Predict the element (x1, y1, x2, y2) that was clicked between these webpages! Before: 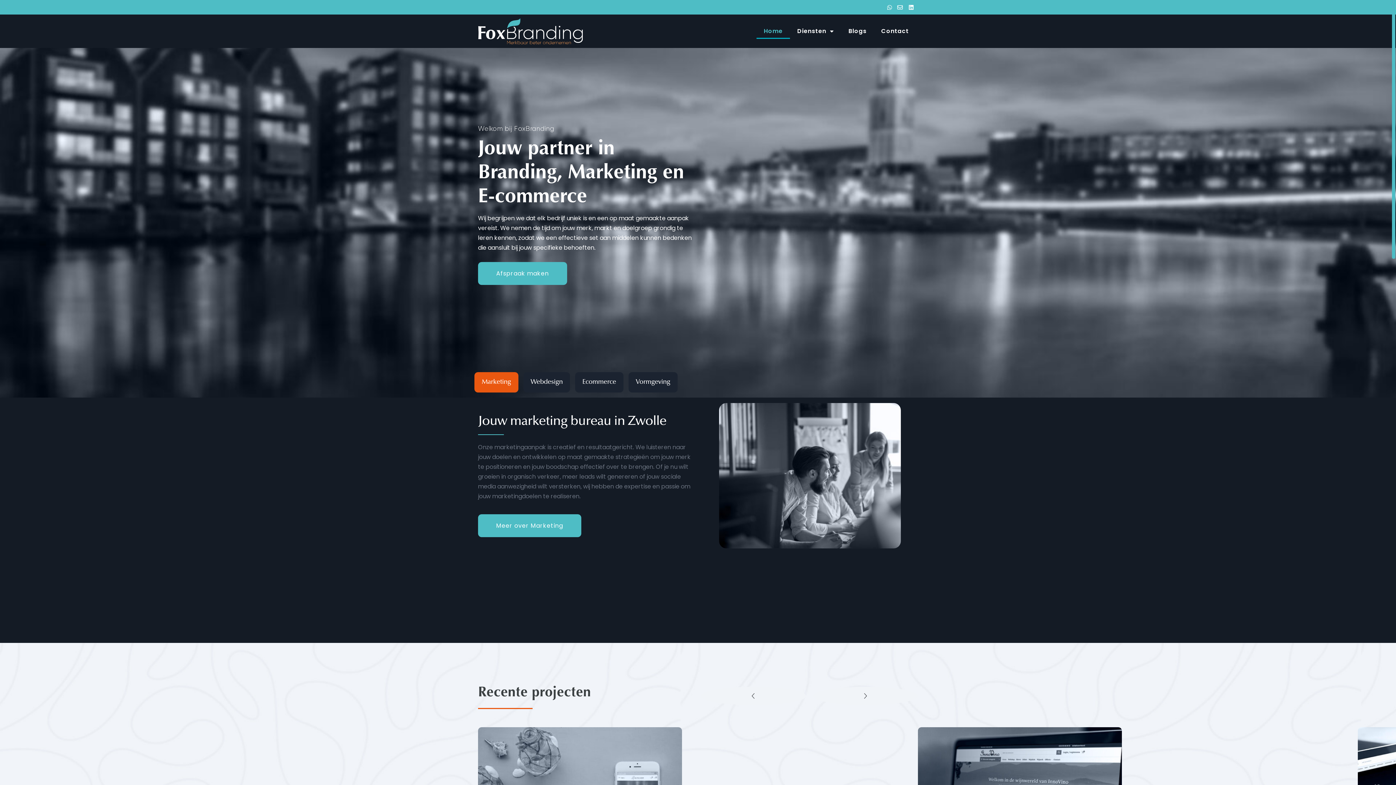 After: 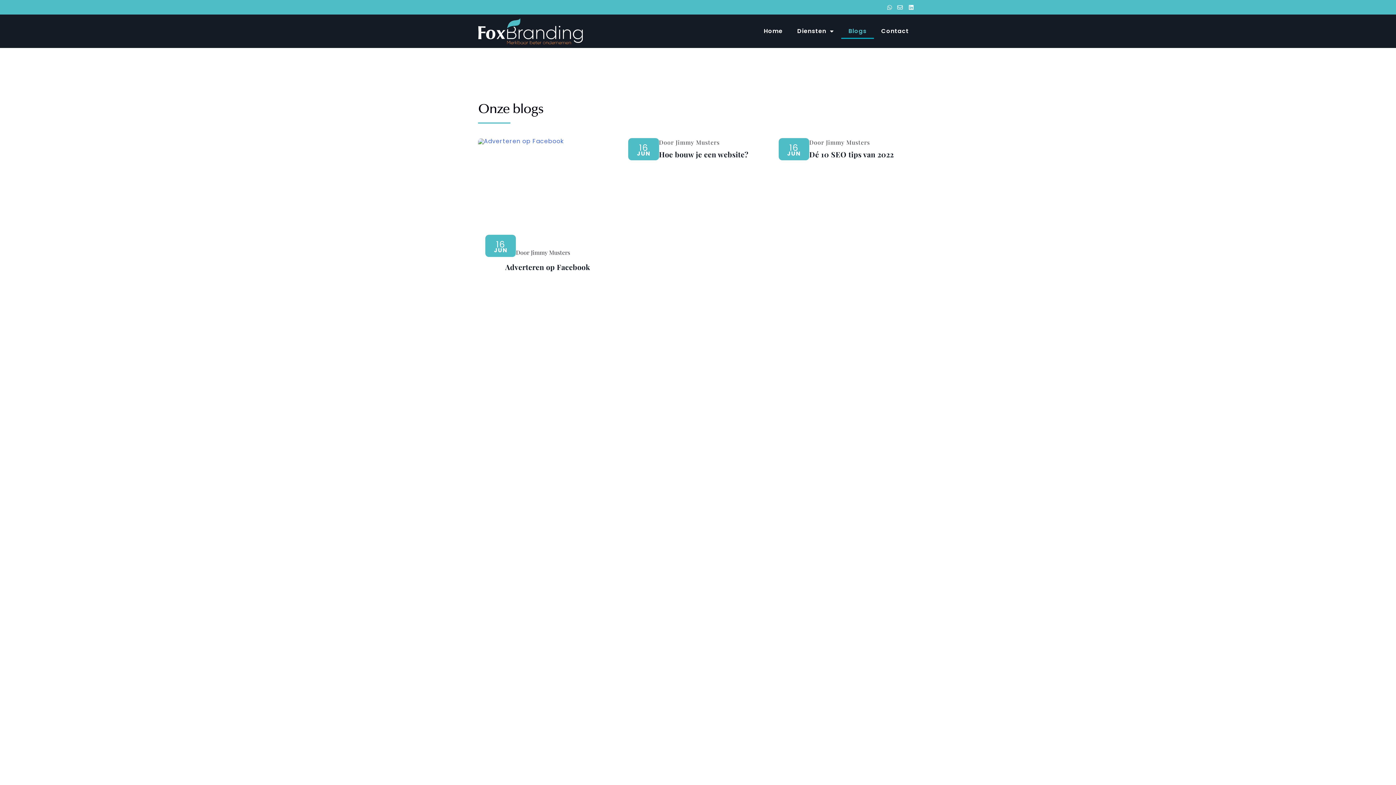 Action: label: Blogs bbox: (841, 23, 874, 38)